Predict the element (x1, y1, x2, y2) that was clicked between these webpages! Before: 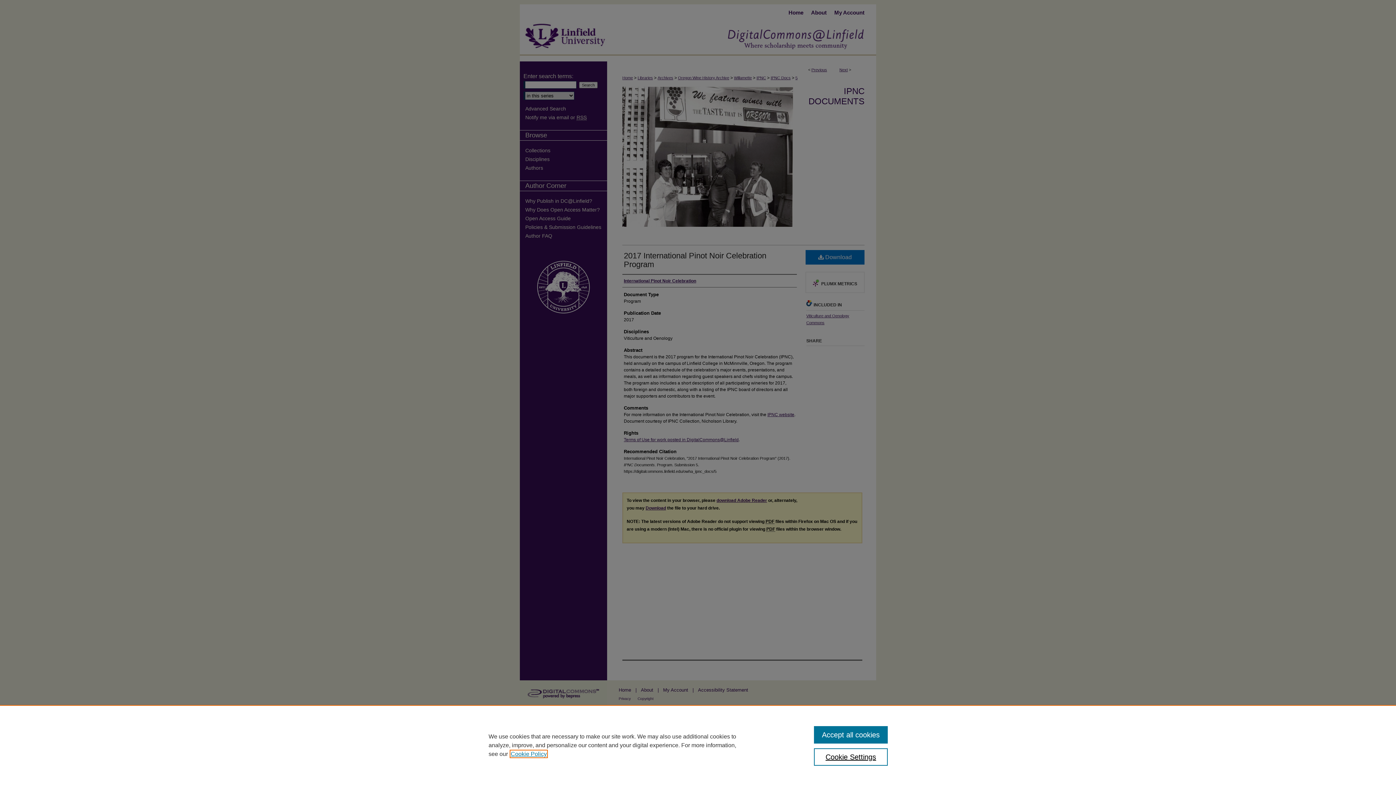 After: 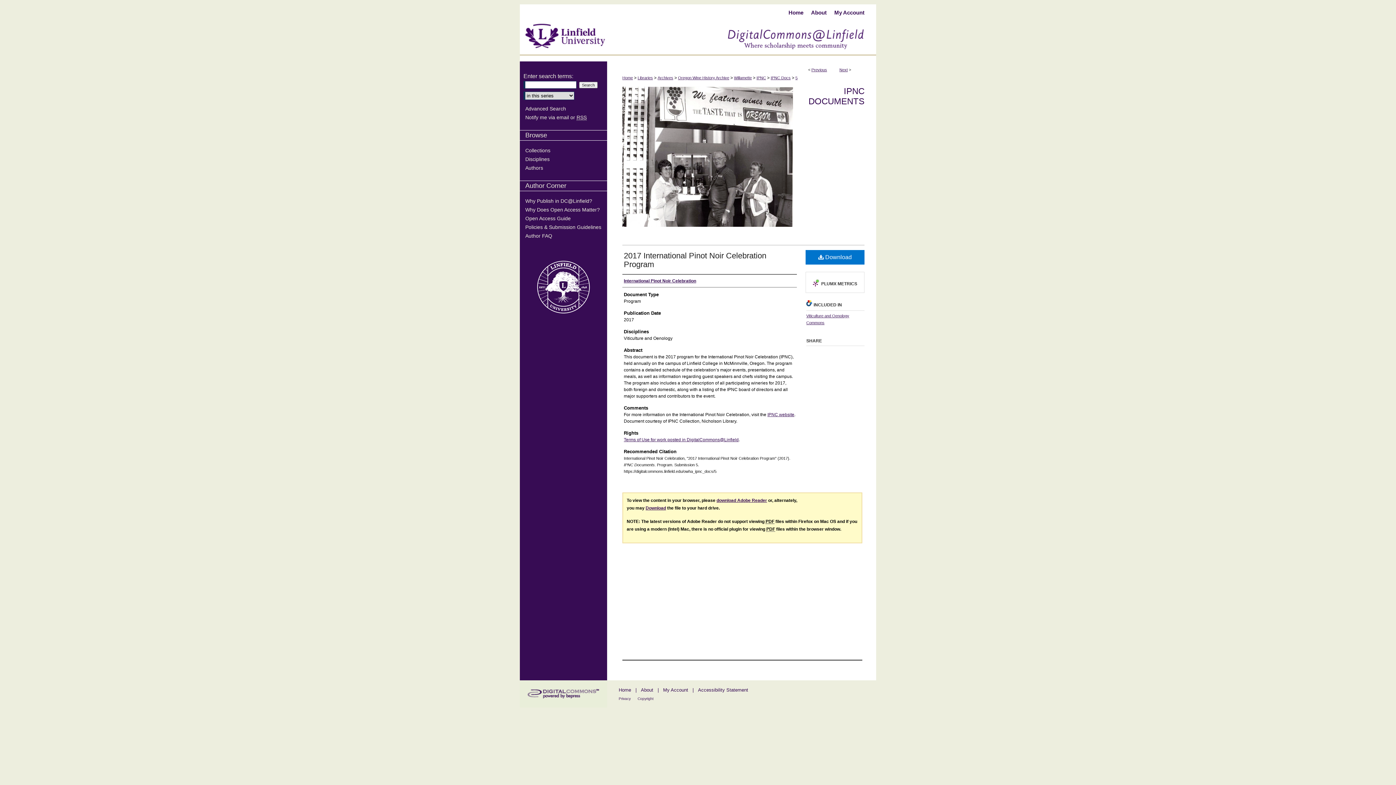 Action: label: Accept all cookies bbox: (814, 726, 887, 744)